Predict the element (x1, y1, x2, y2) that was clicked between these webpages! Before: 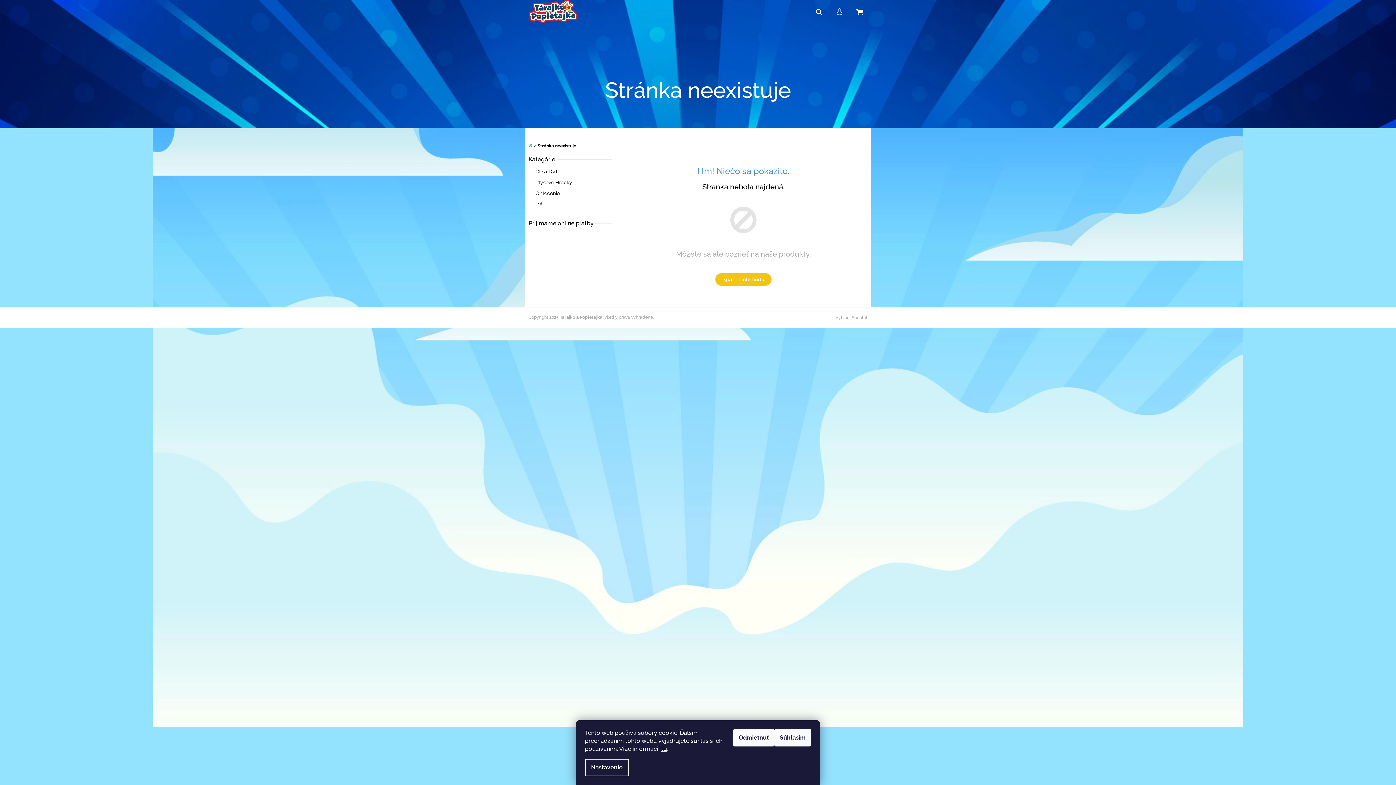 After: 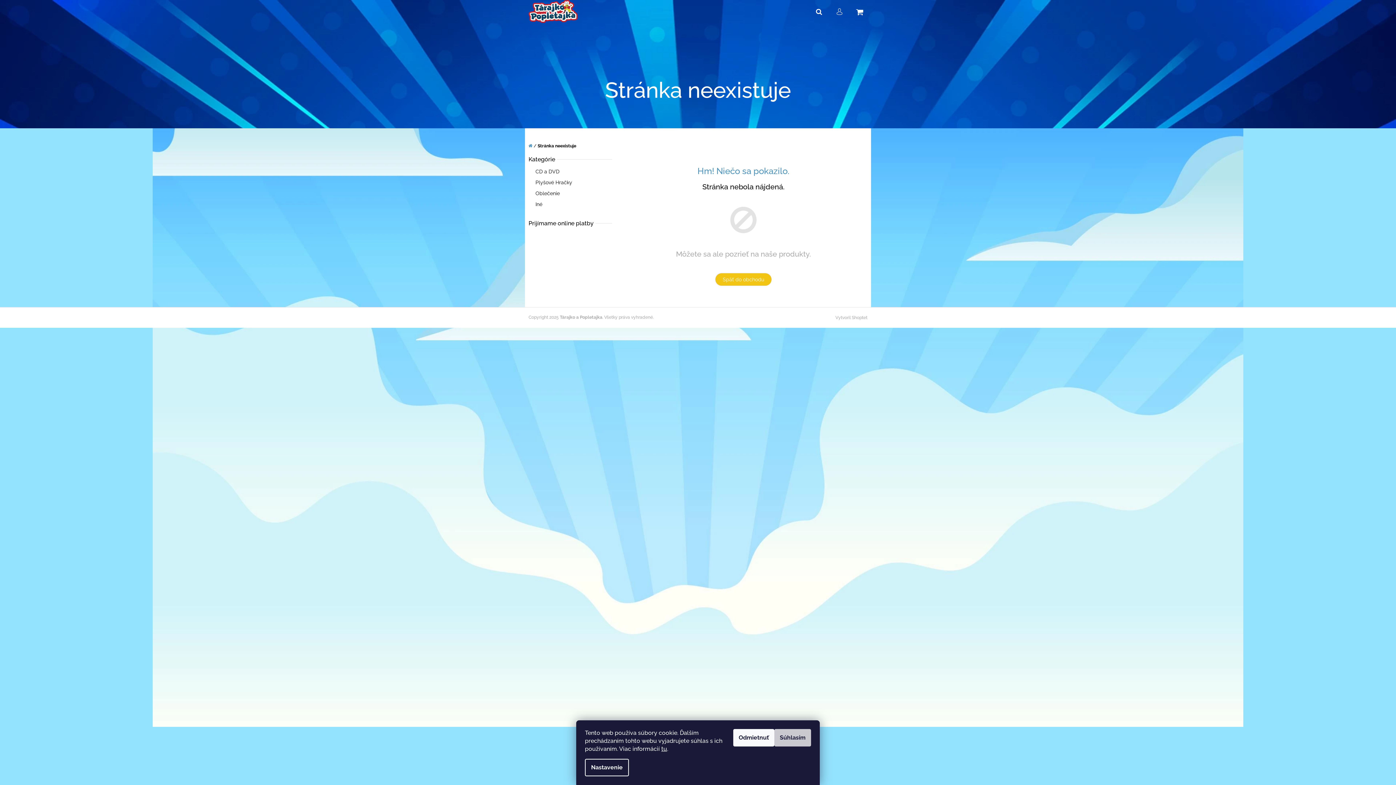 Action: bbox: (774, 729, 811, 746) label: Súhlasím